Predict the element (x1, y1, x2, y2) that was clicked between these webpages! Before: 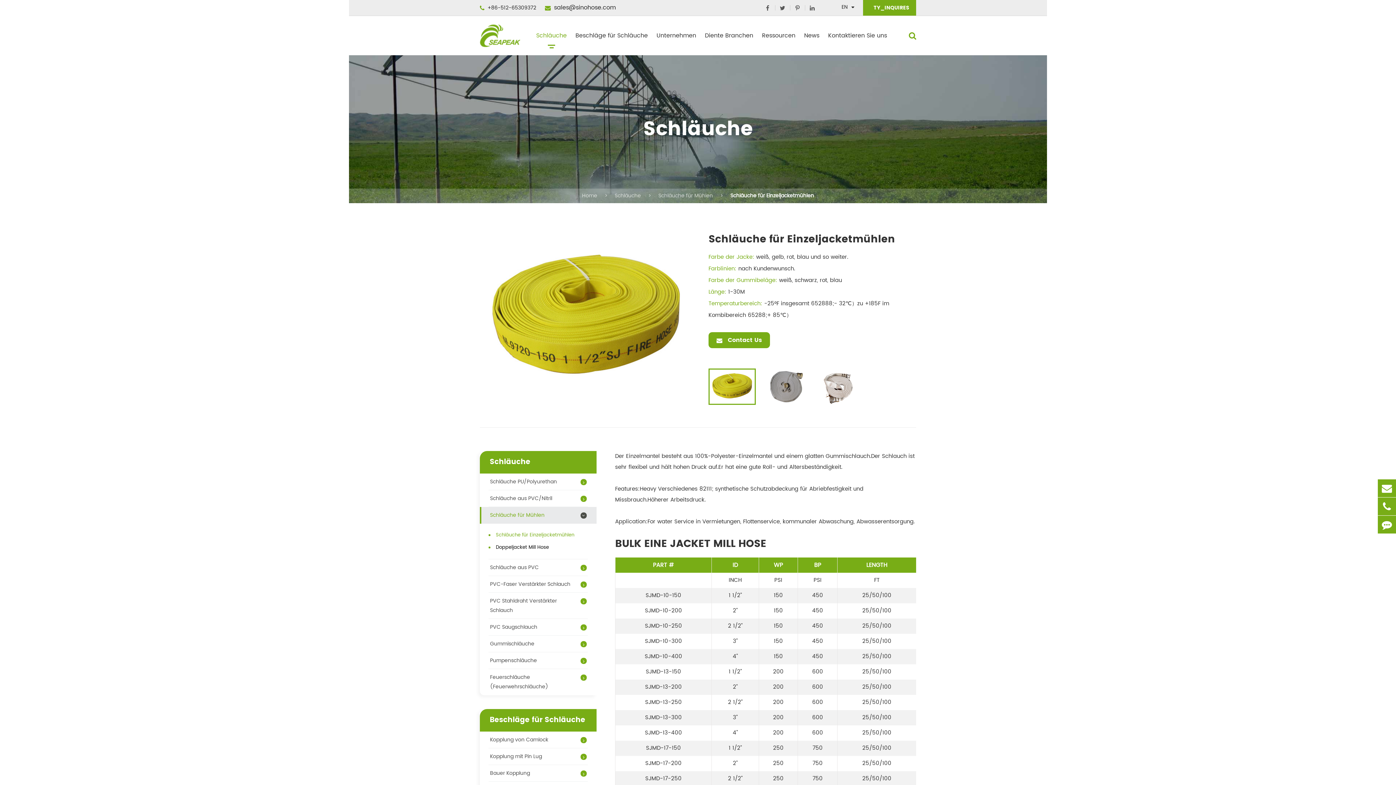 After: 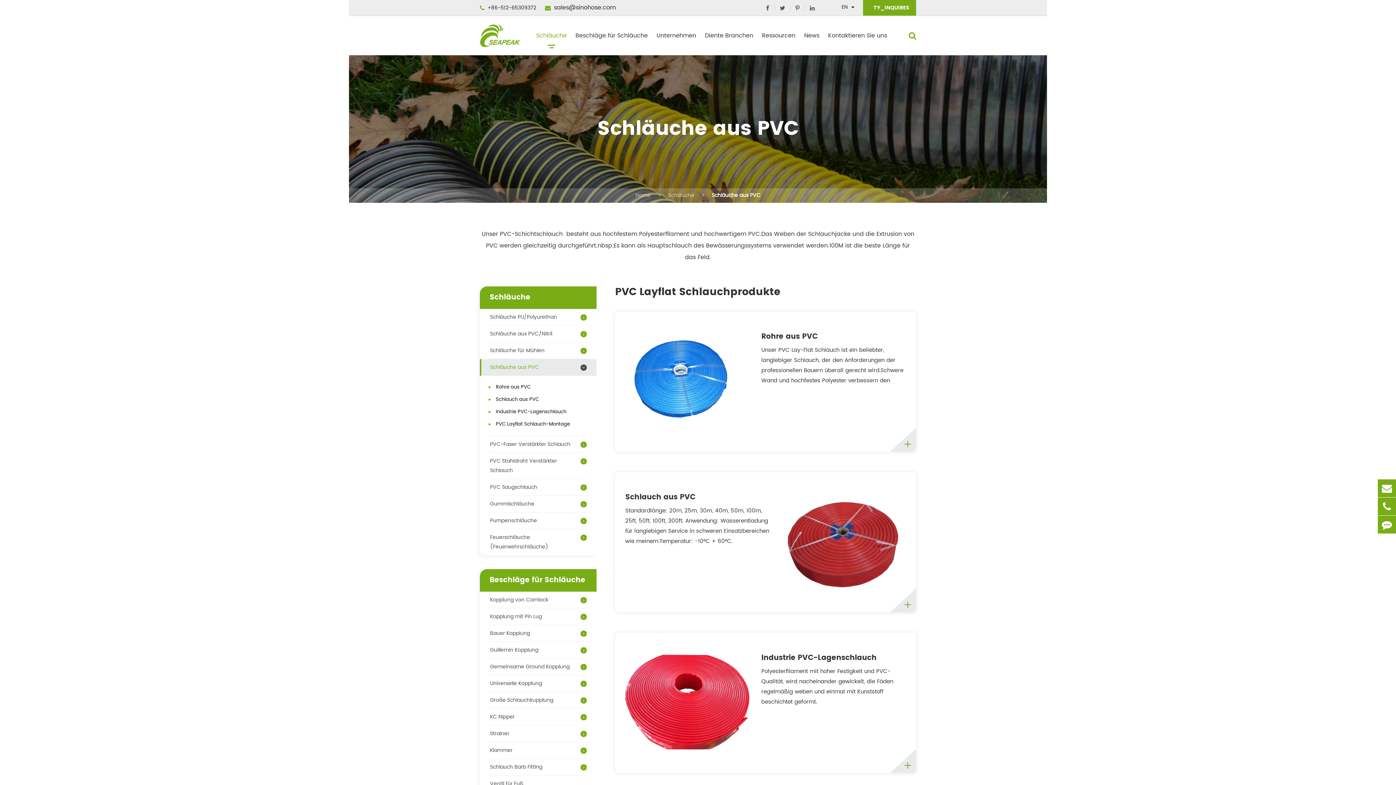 Action: bbox: (480, 559, 596, 576) label: Schläuche aus PVC